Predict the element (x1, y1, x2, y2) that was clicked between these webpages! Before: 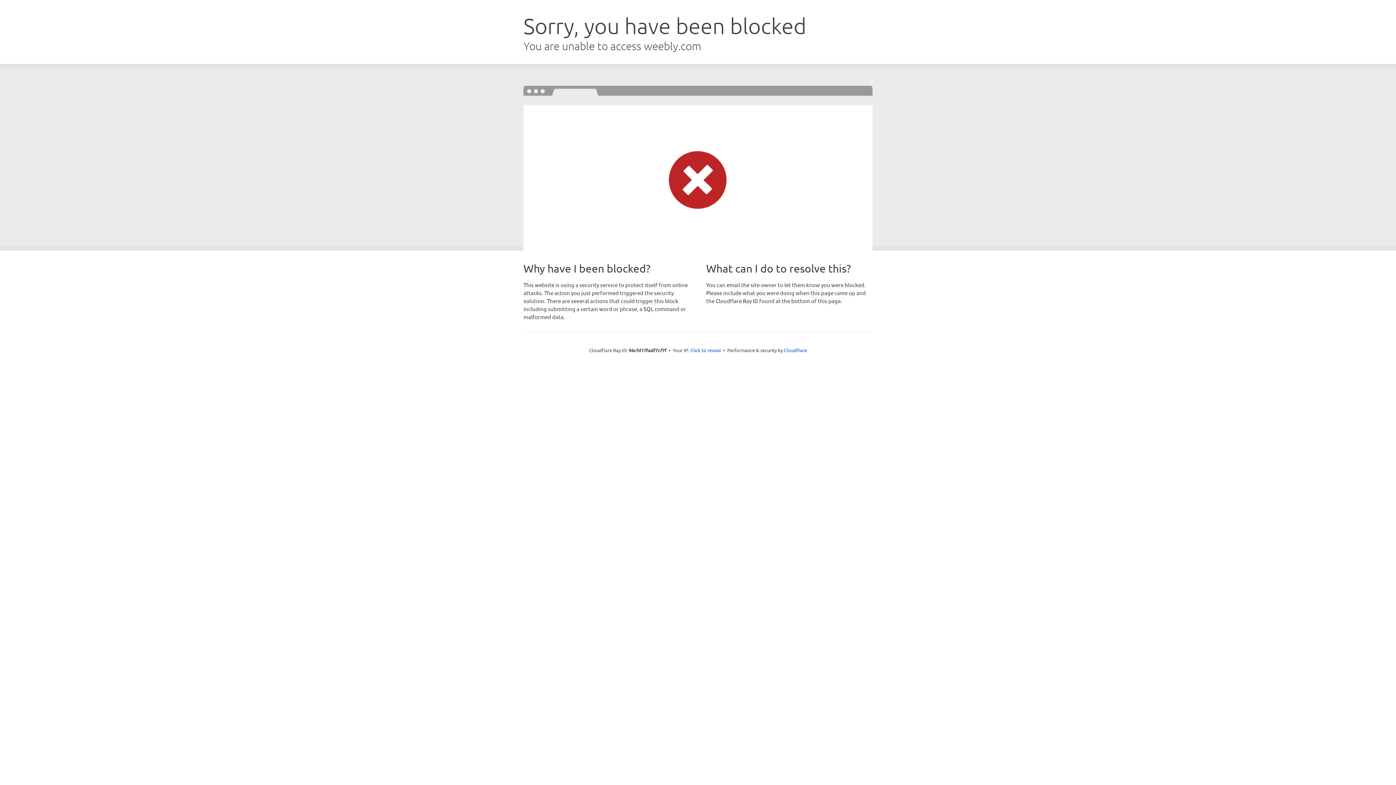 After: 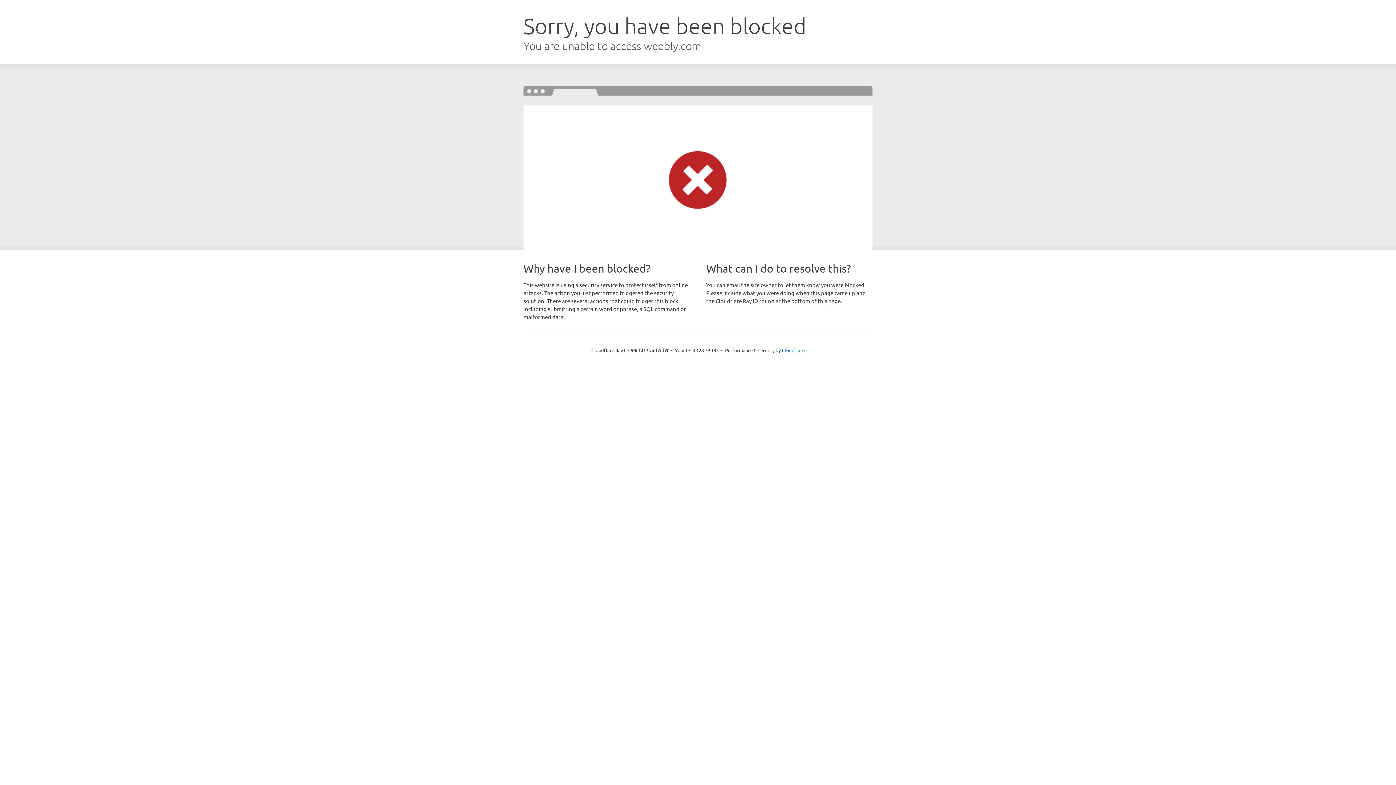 Action: label: Click to reveal bbox: (690, 346, 721, 353)